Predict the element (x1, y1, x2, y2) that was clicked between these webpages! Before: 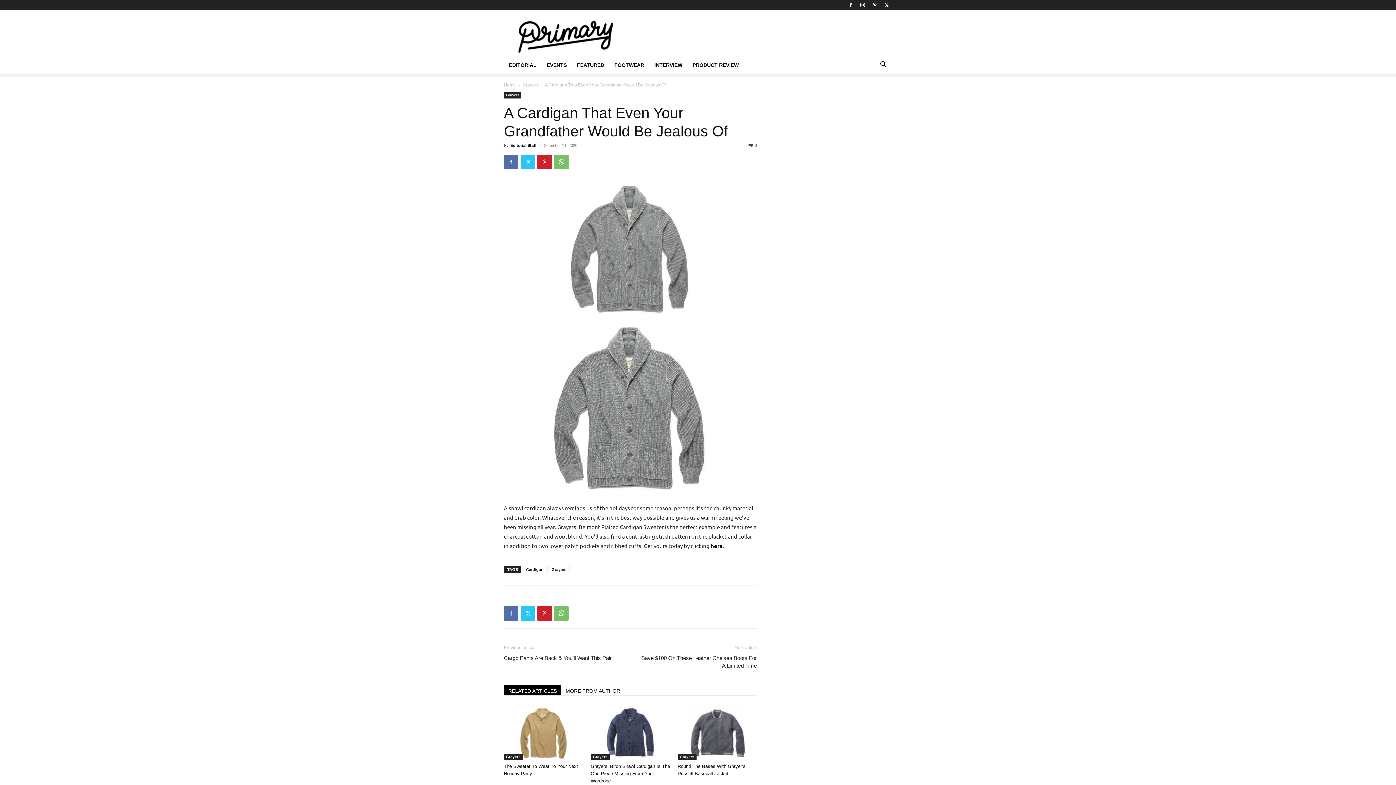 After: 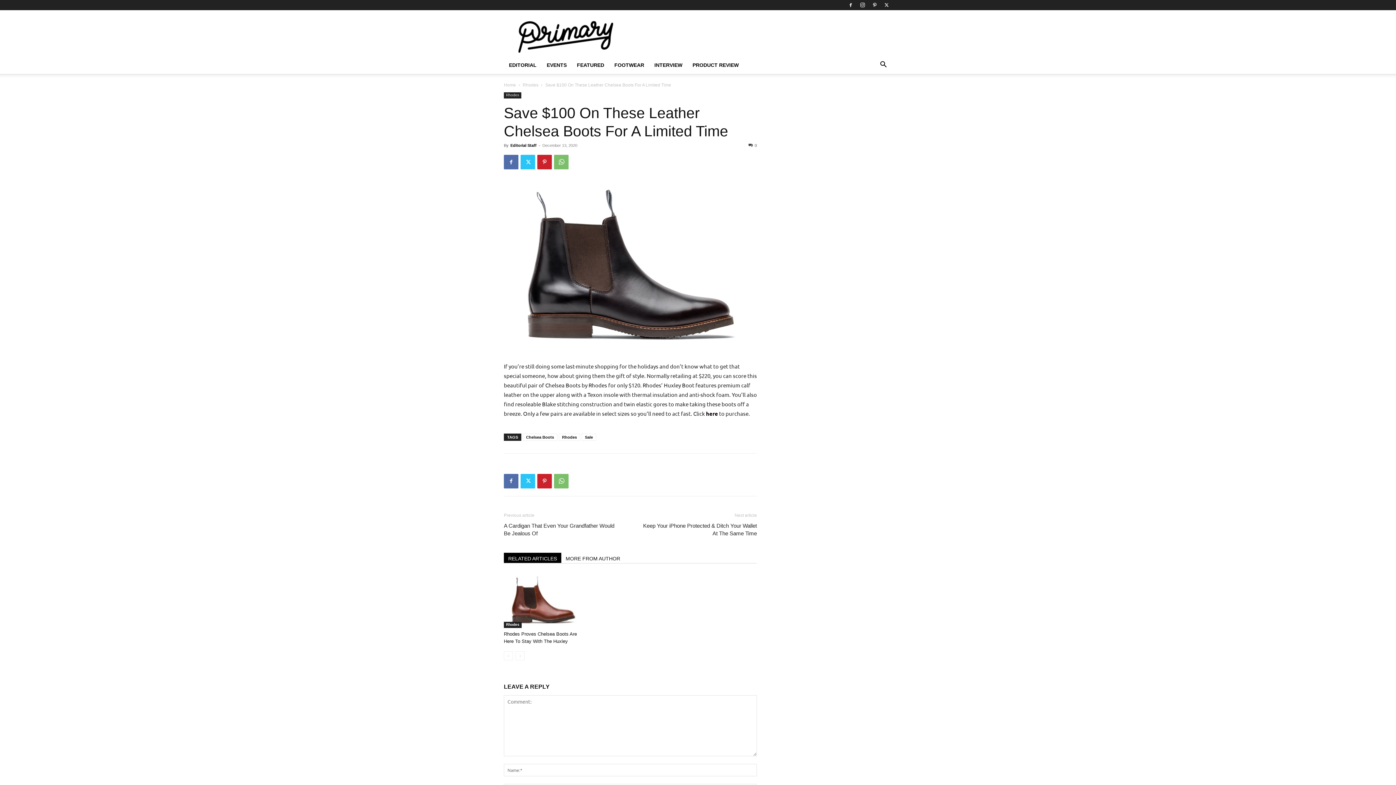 Action: bbox: (639, 654, 757, 669) label: Save $100 On These Leather Chelsea Boots For A Limited Time